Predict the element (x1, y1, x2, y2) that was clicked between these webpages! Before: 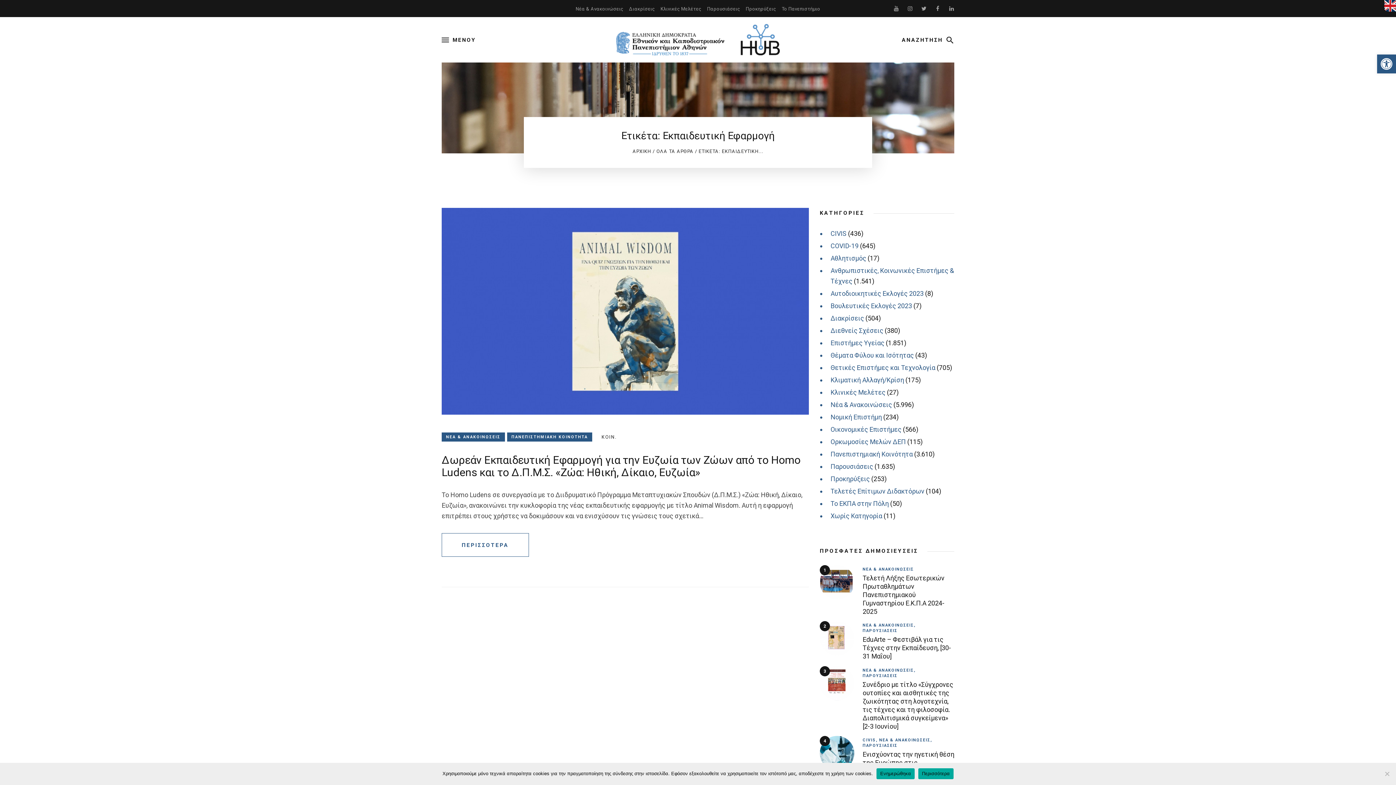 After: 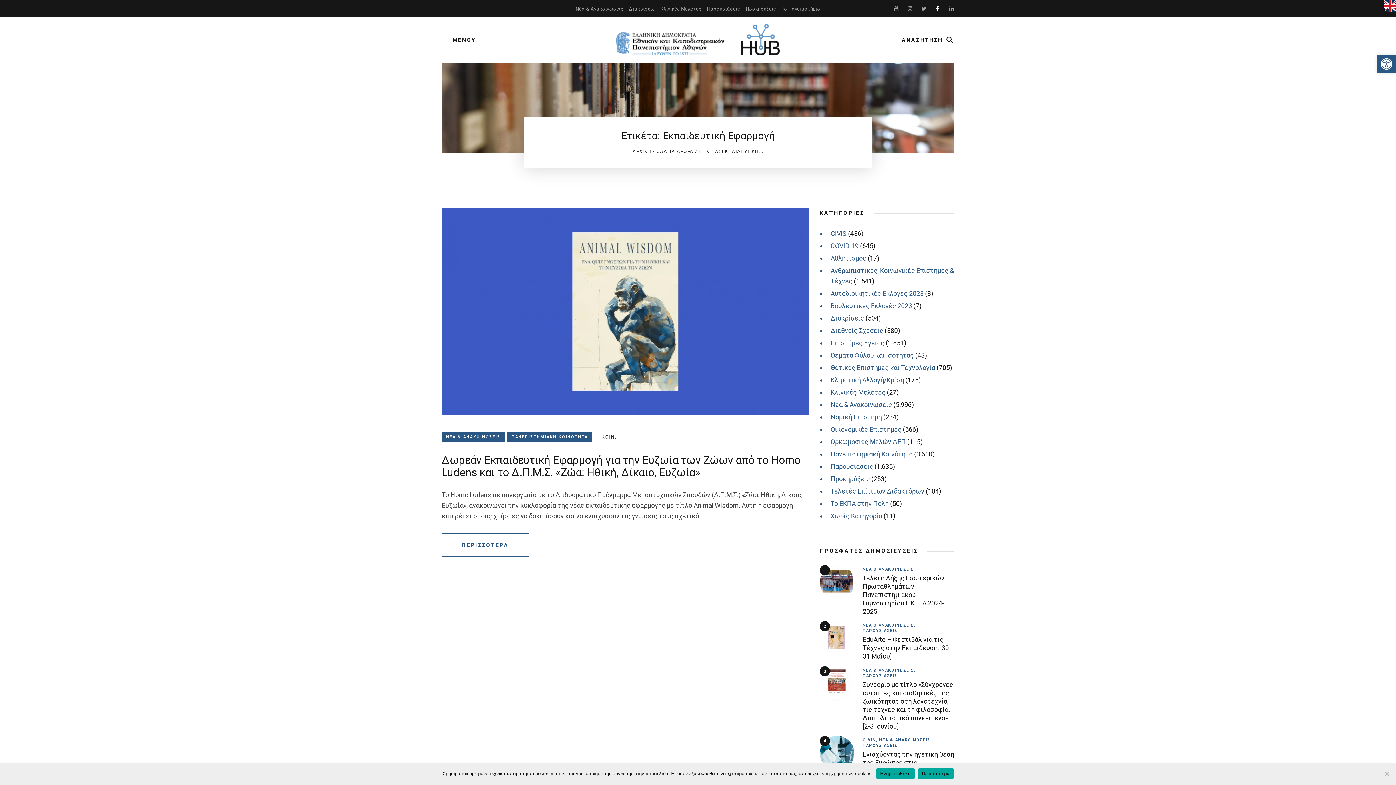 Action: bbox: (935, 3, 940, 13)